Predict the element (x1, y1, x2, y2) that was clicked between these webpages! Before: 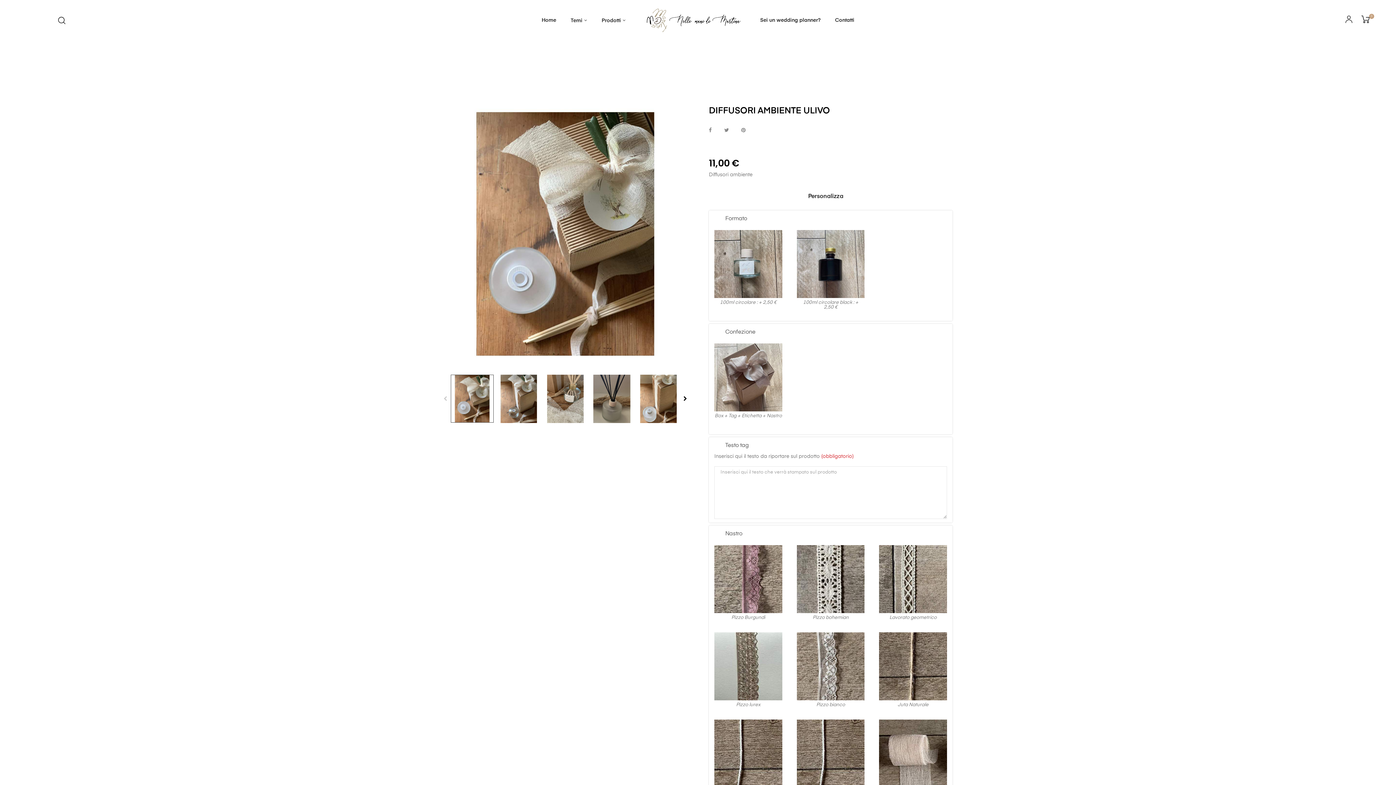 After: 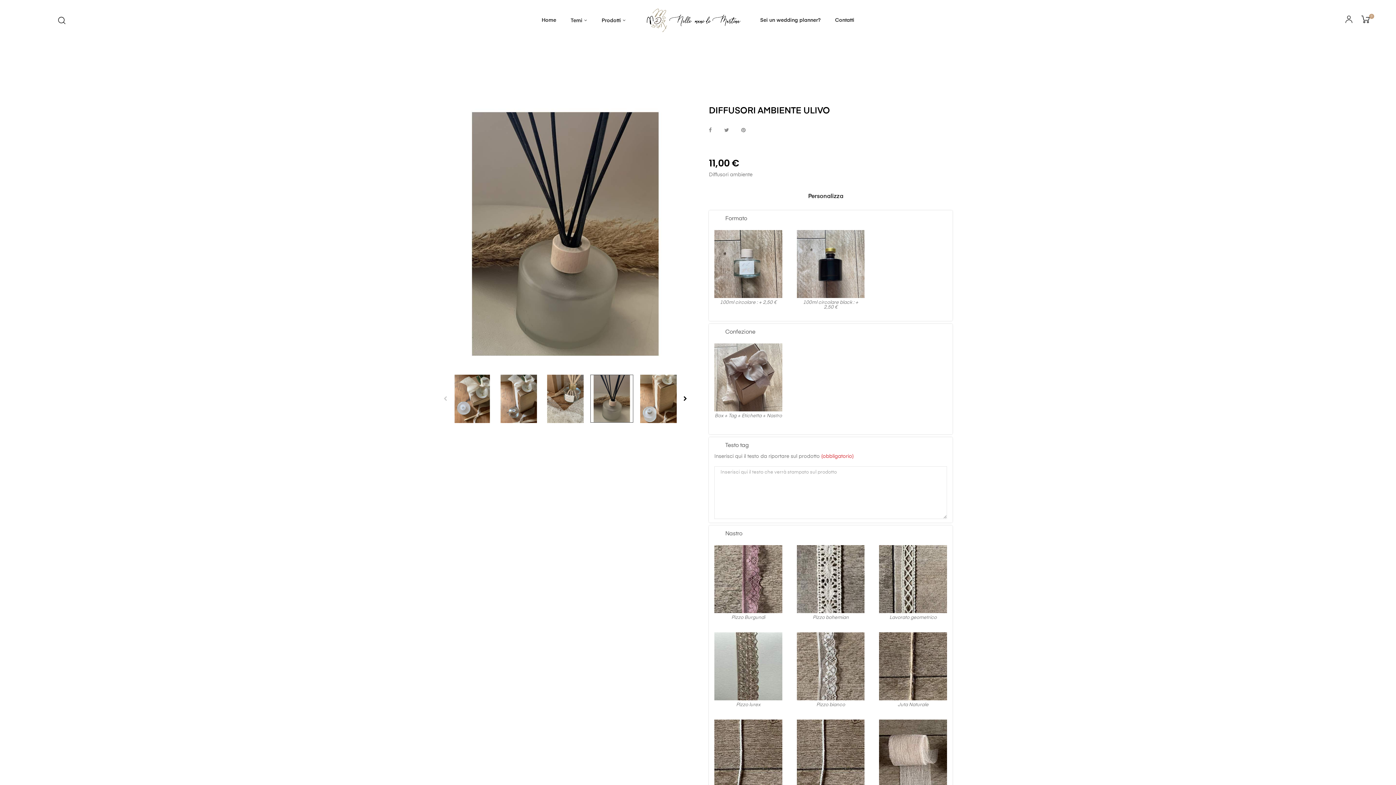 Action: bbox: (590, 396, 633, 401)